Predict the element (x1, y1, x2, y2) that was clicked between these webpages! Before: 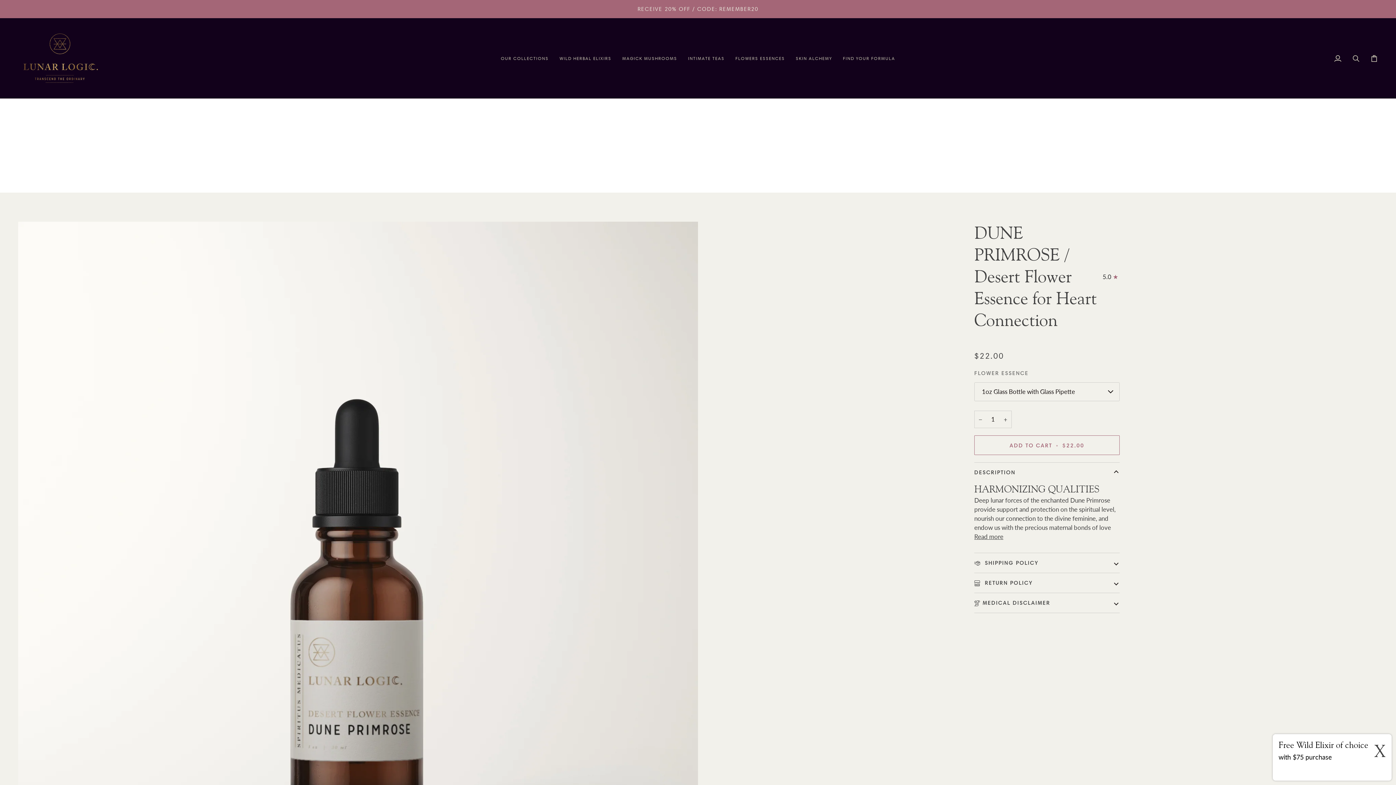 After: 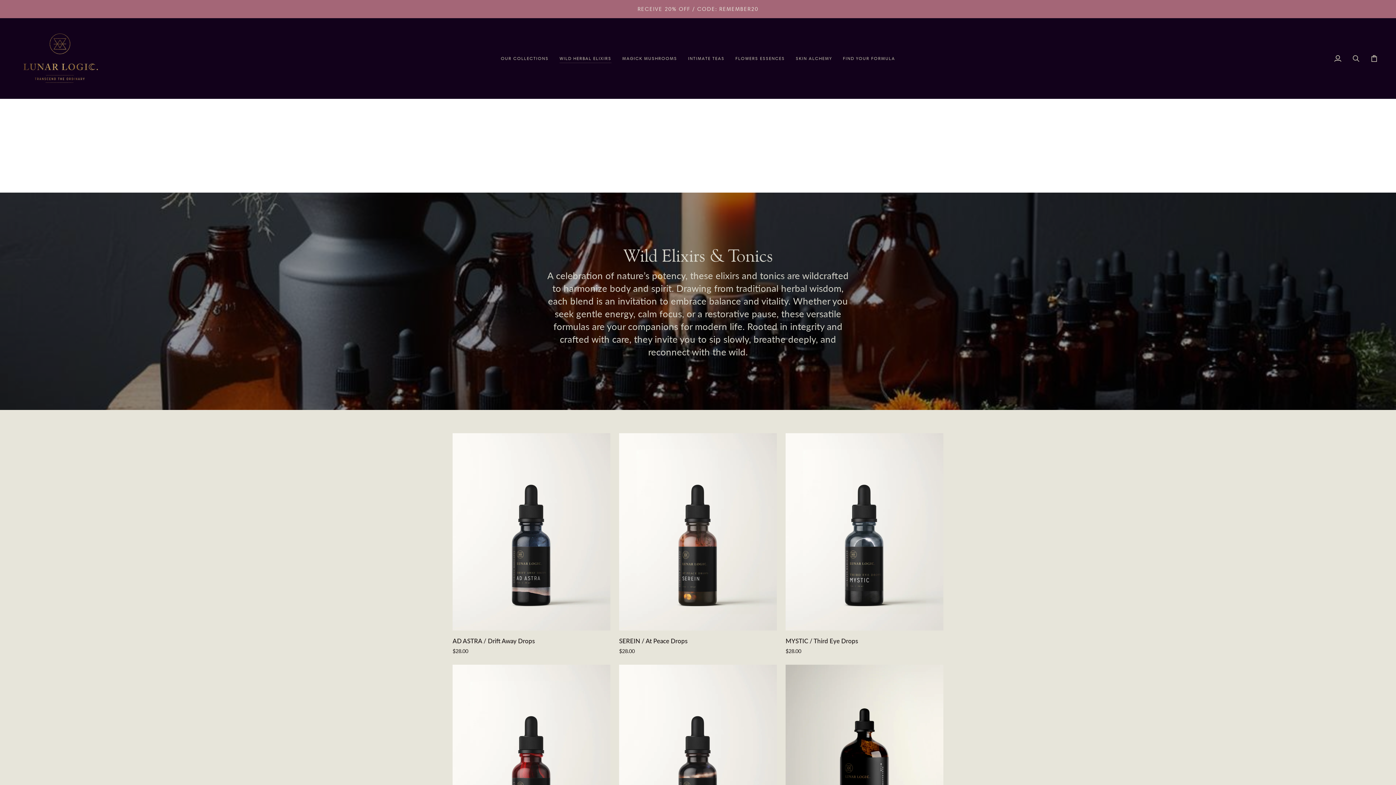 Action: bbox: (554, 18, 617, 98) label: WILD HERBAL ELIXIRS